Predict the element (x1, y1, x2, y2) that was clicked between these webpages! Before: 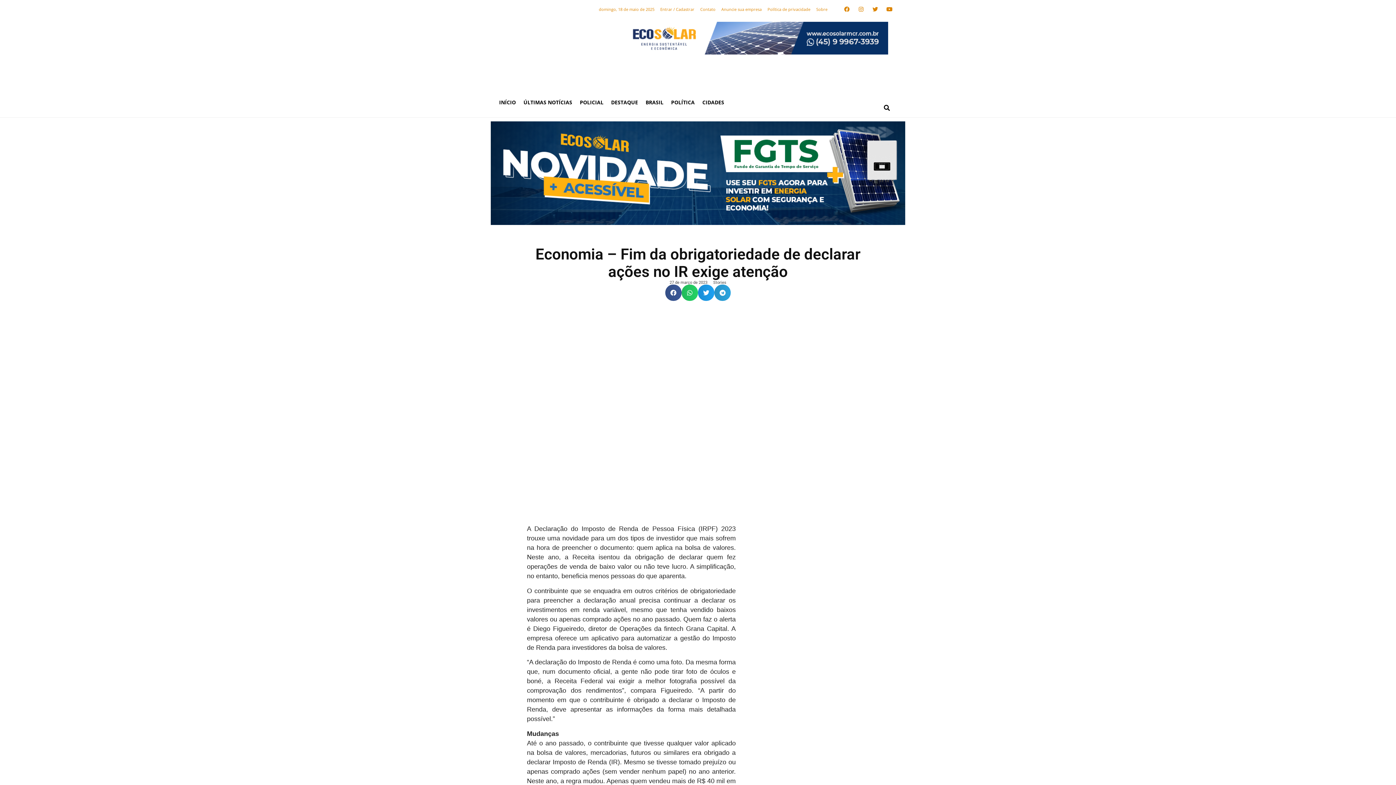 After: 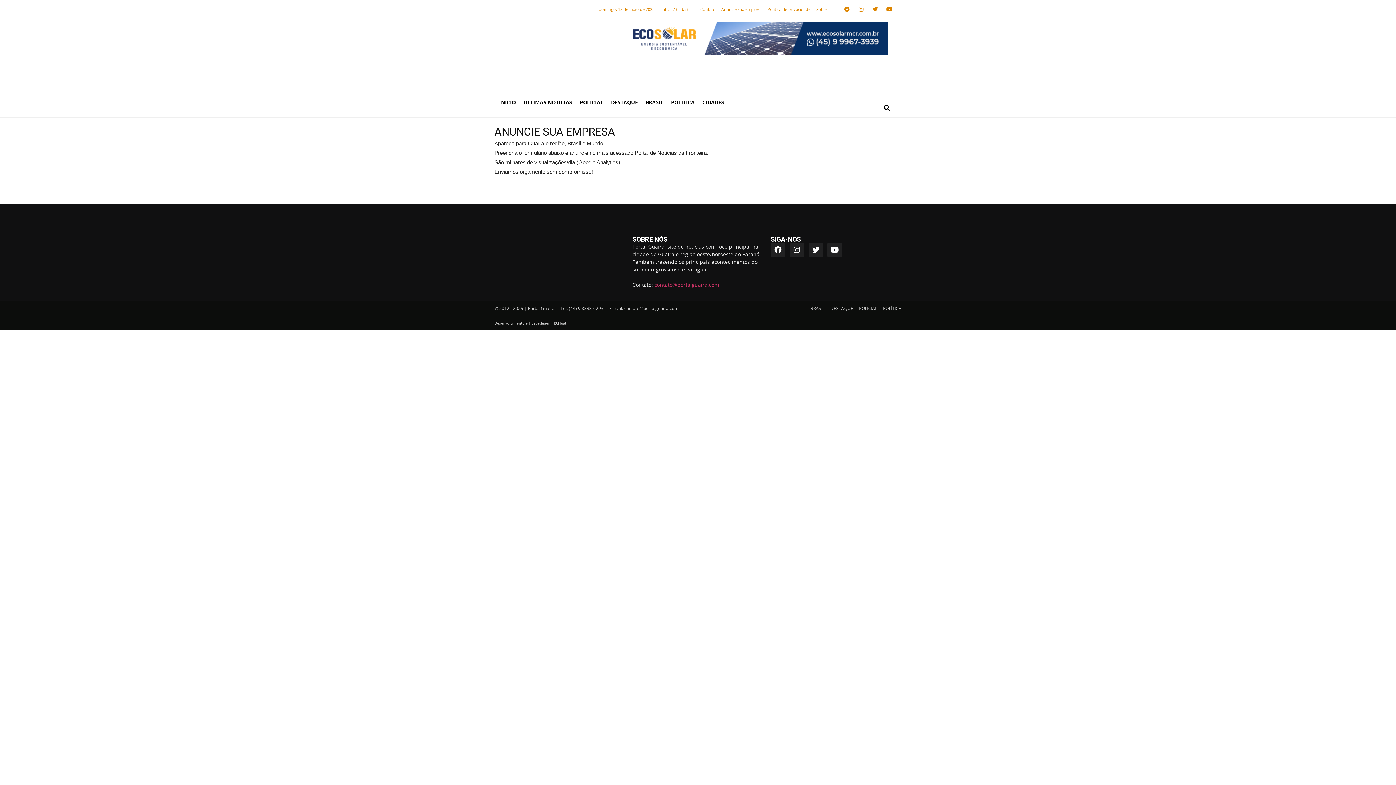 Action: label: Anuncie sua empresa bbox: (721, 7, 761, 11)